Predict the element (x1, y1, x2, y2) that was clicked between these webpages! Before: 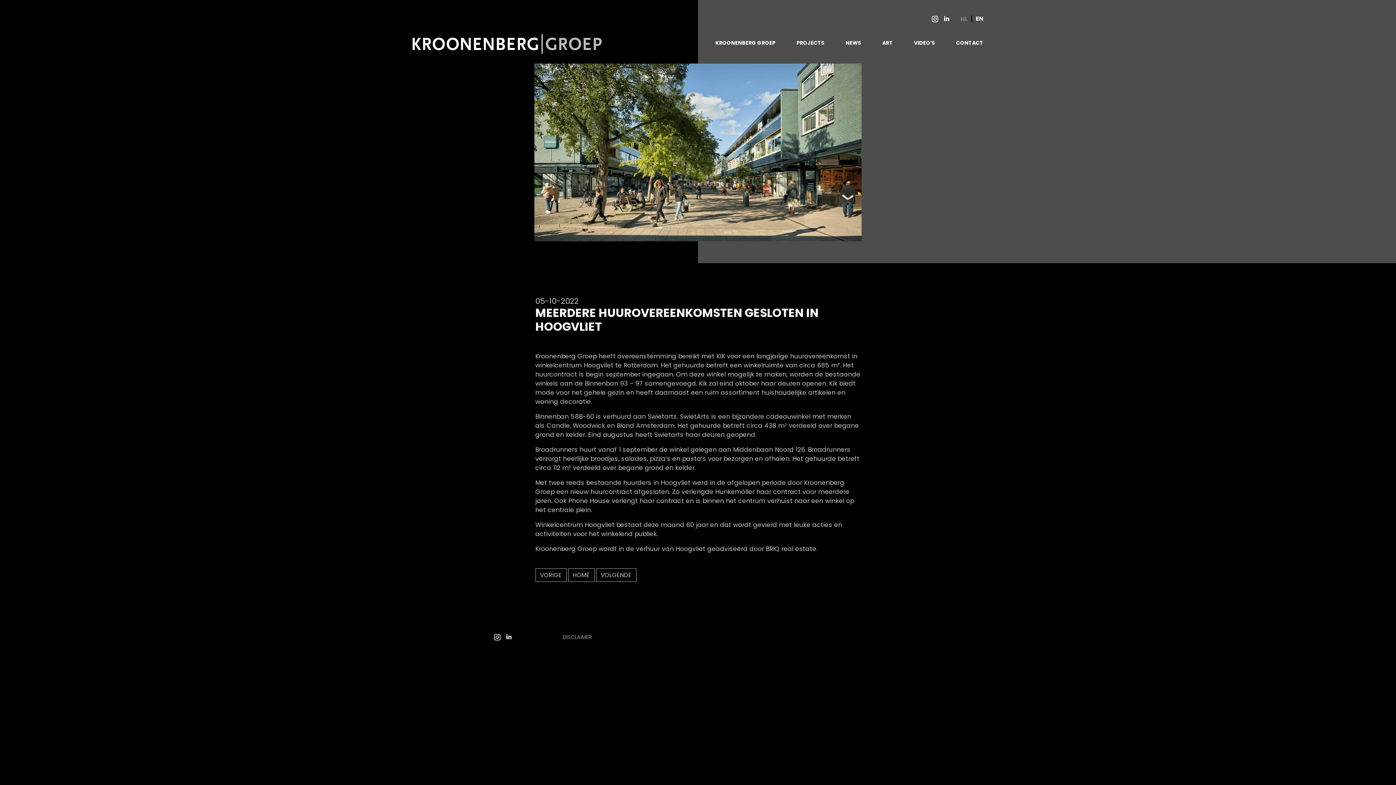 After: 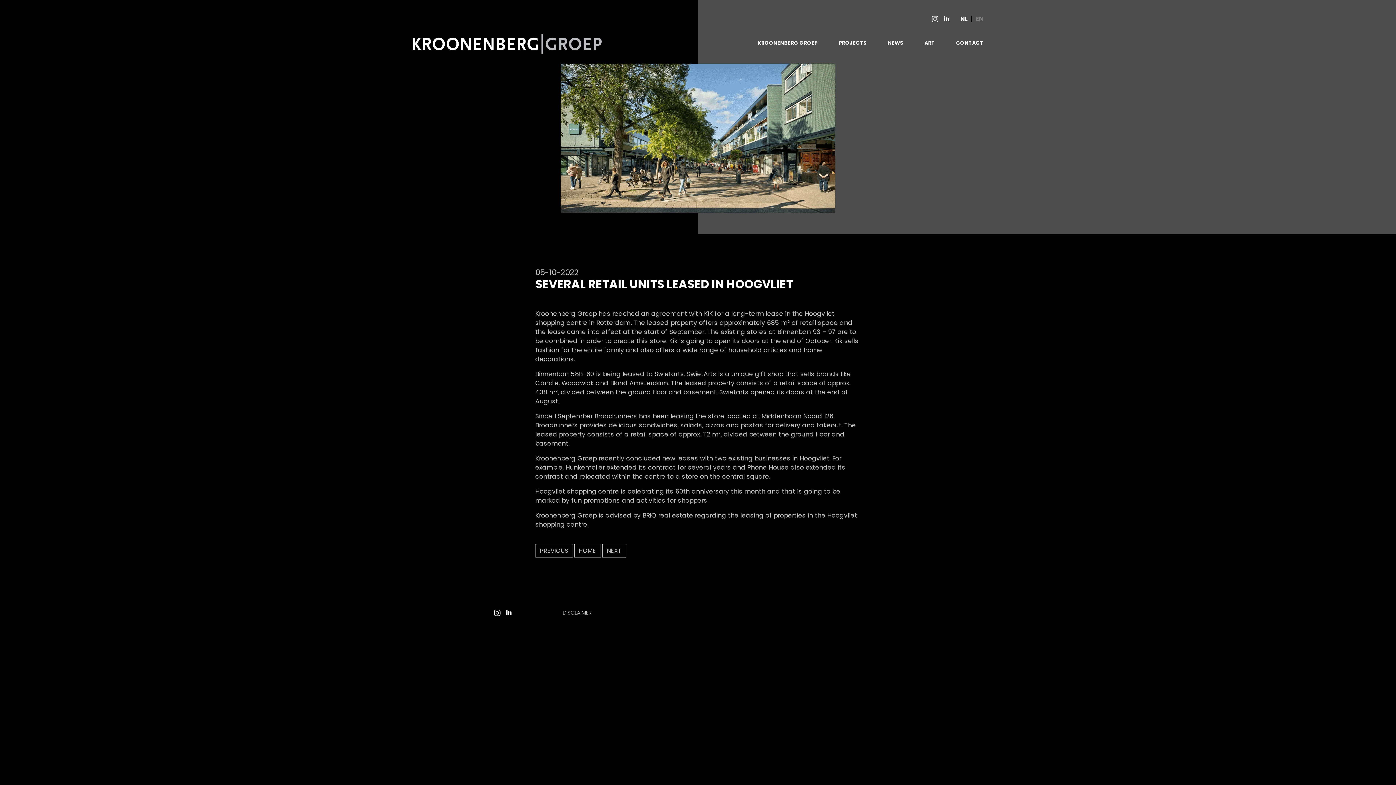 Action: bbox: (976, 15, 983, 22) label: EN